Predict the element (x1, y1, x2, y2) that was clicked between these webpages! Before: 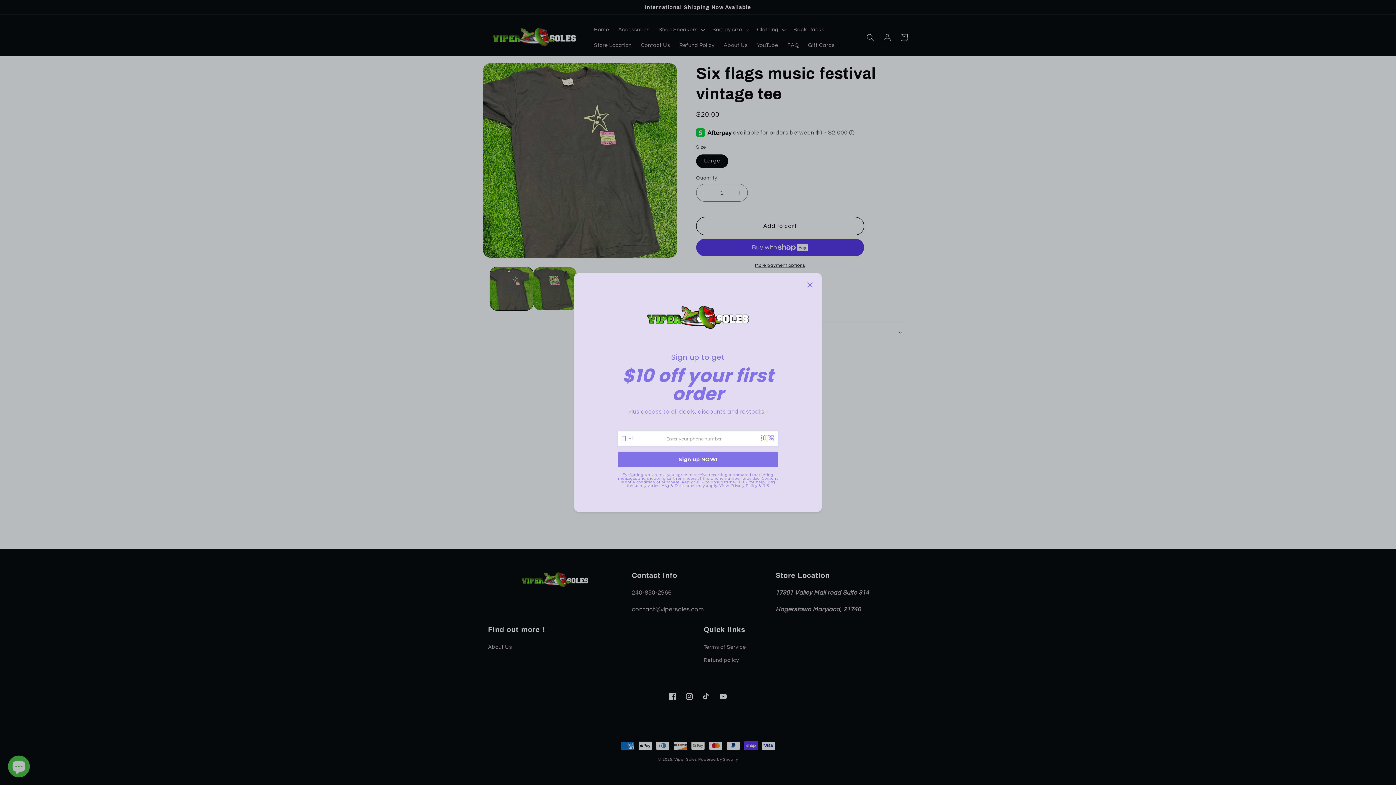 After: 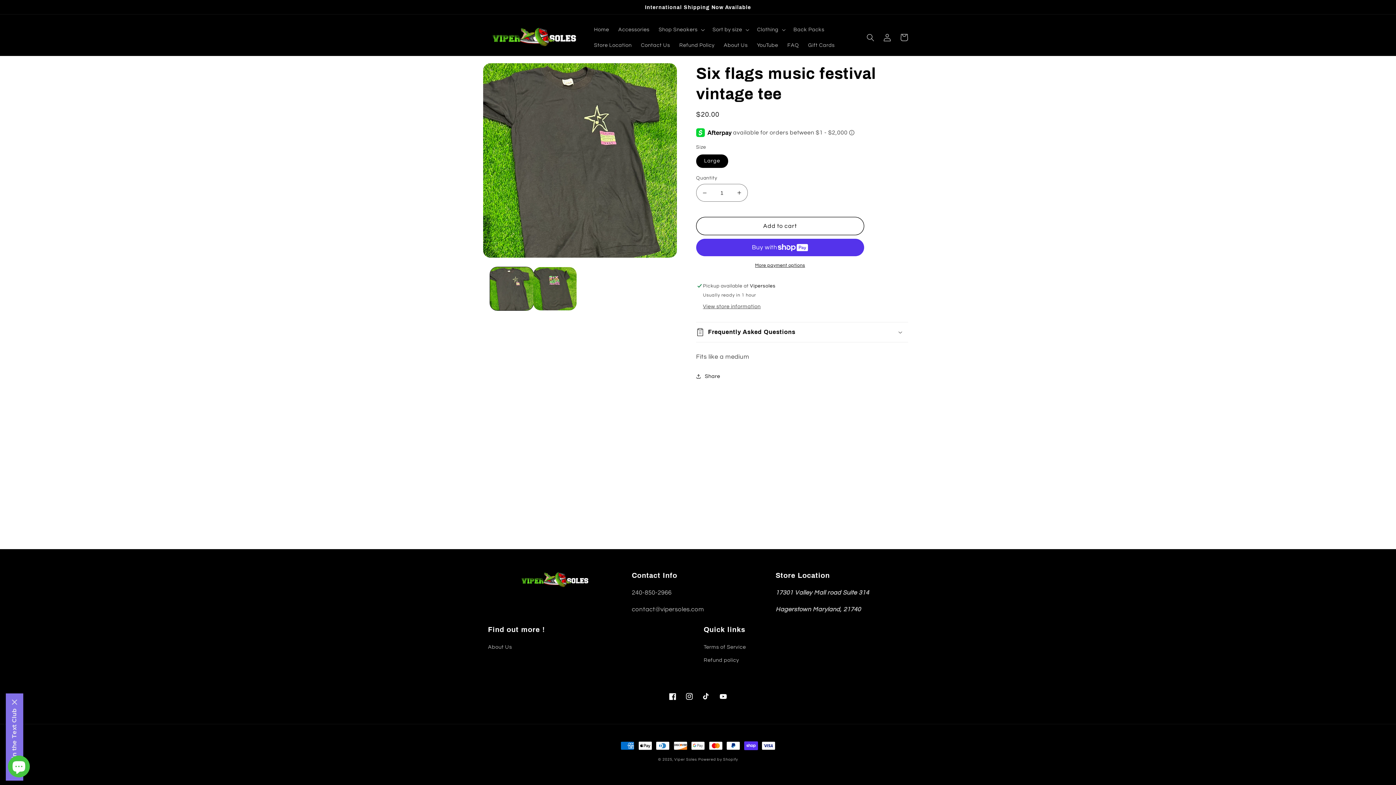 Action: bbox: (804, 297, 816, 309) label: Close